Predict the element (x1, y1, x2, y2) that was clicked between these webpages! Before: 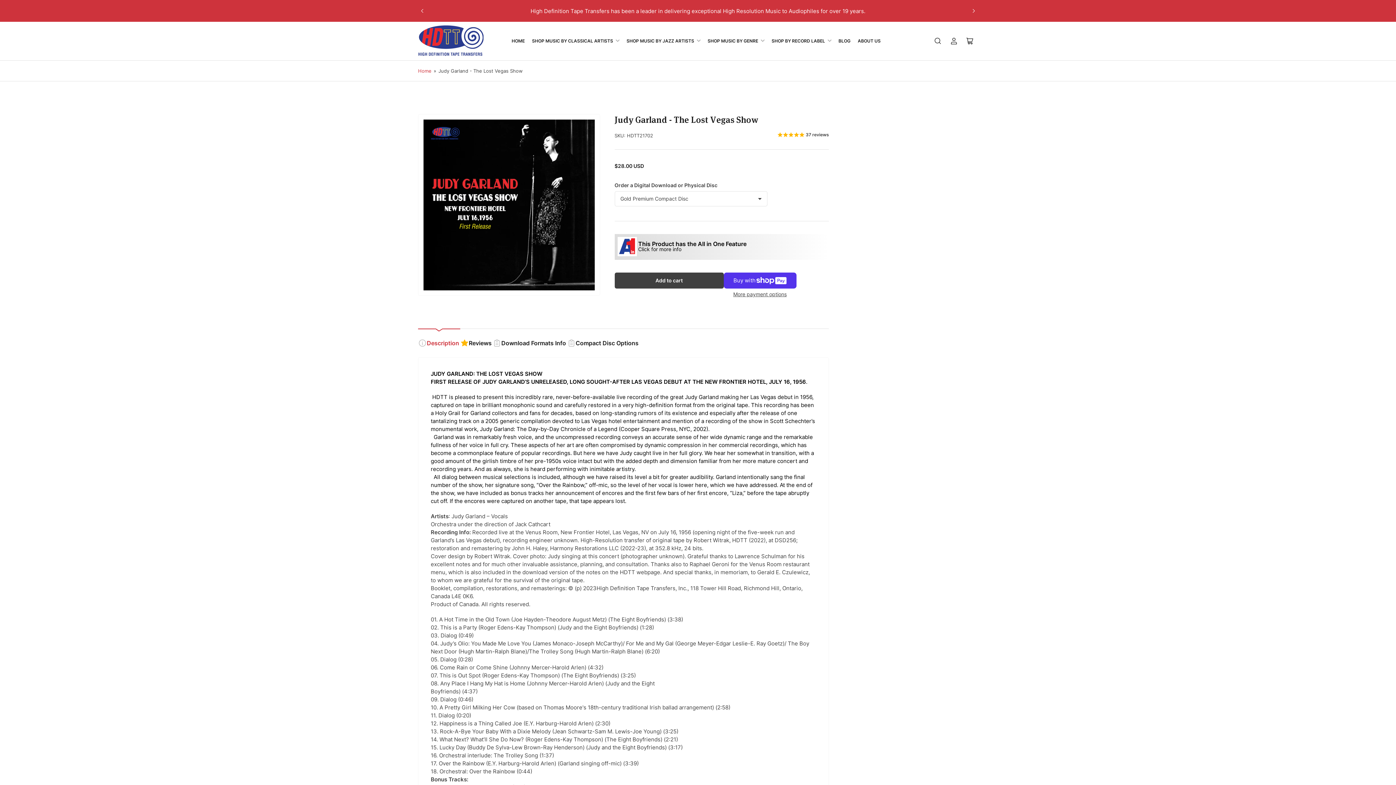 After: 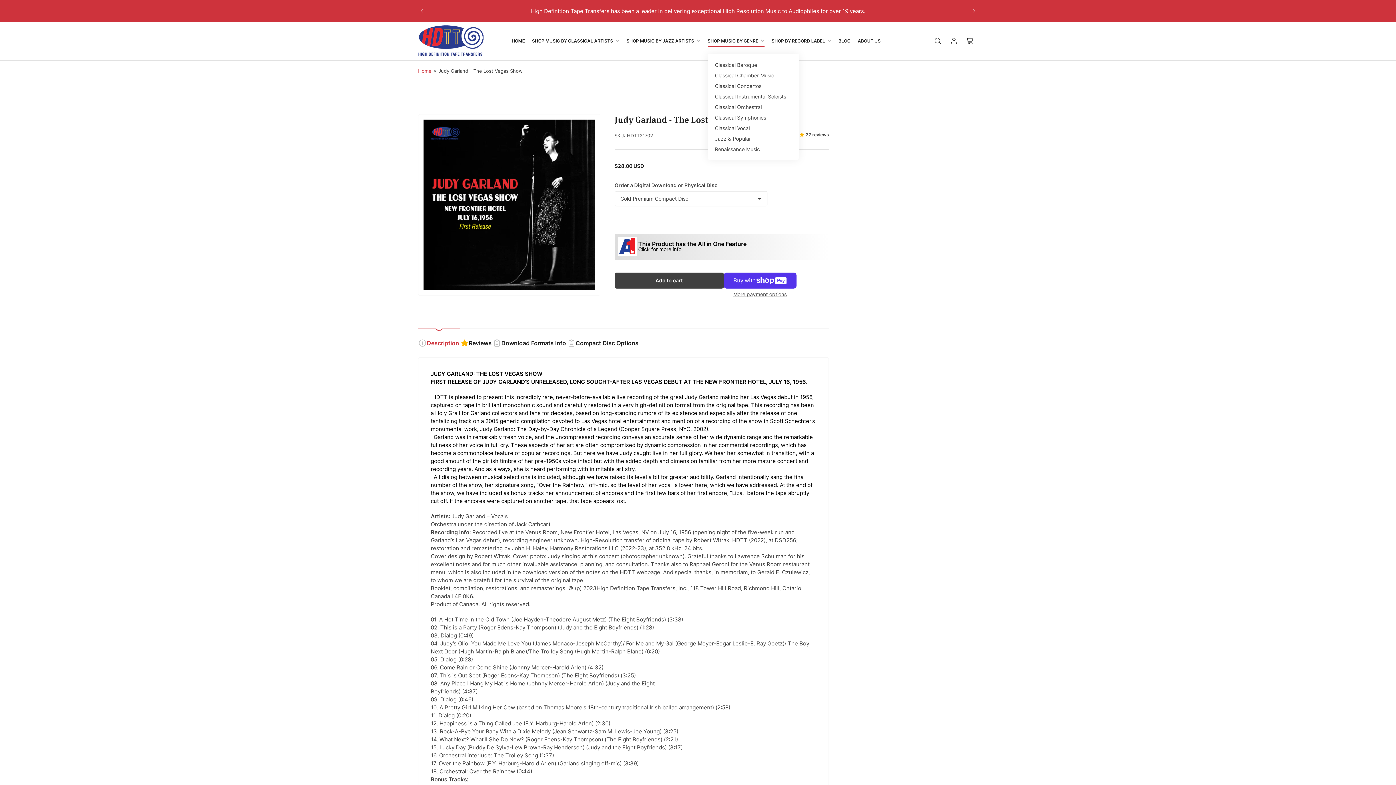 Action: bbox: (707, 35, 764, 46) label: SHOP MUSIC BY GENRE